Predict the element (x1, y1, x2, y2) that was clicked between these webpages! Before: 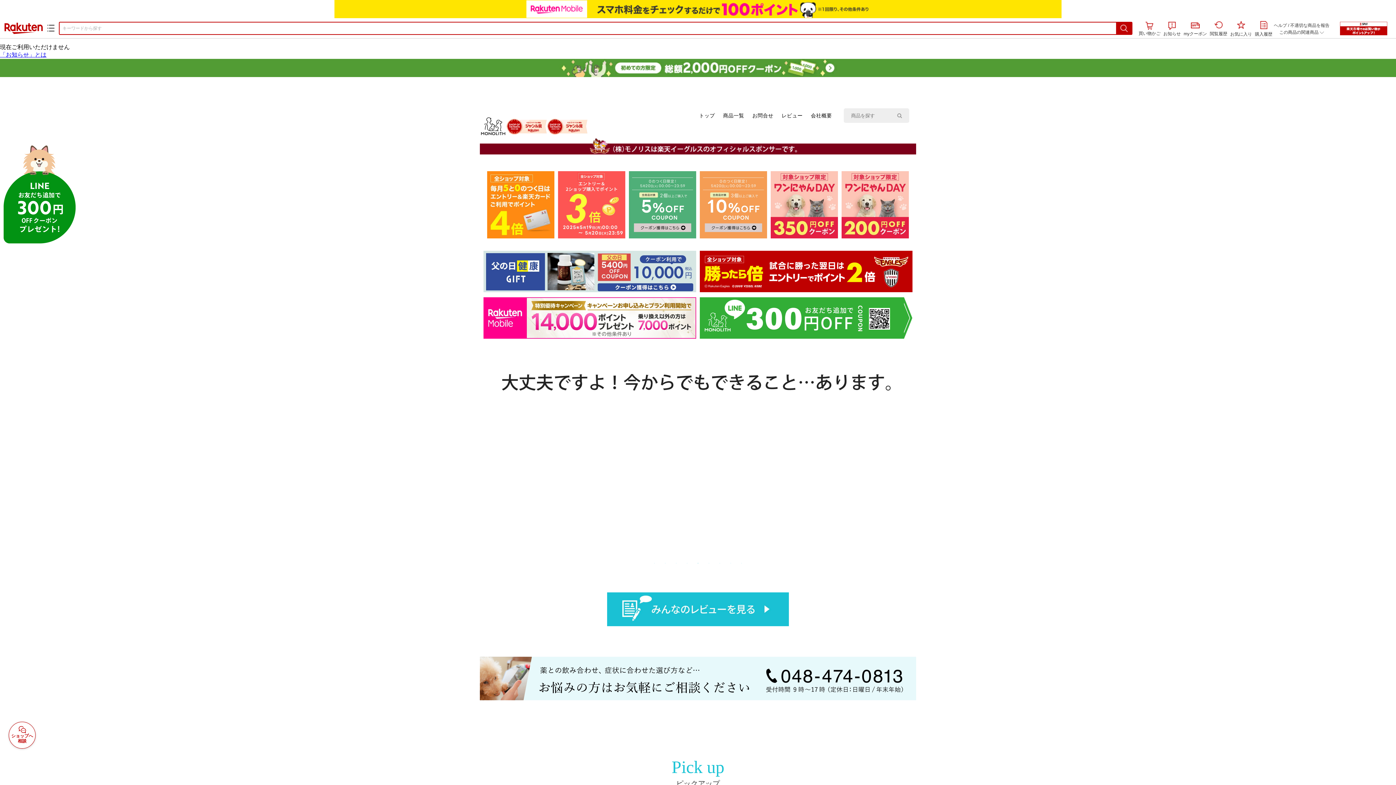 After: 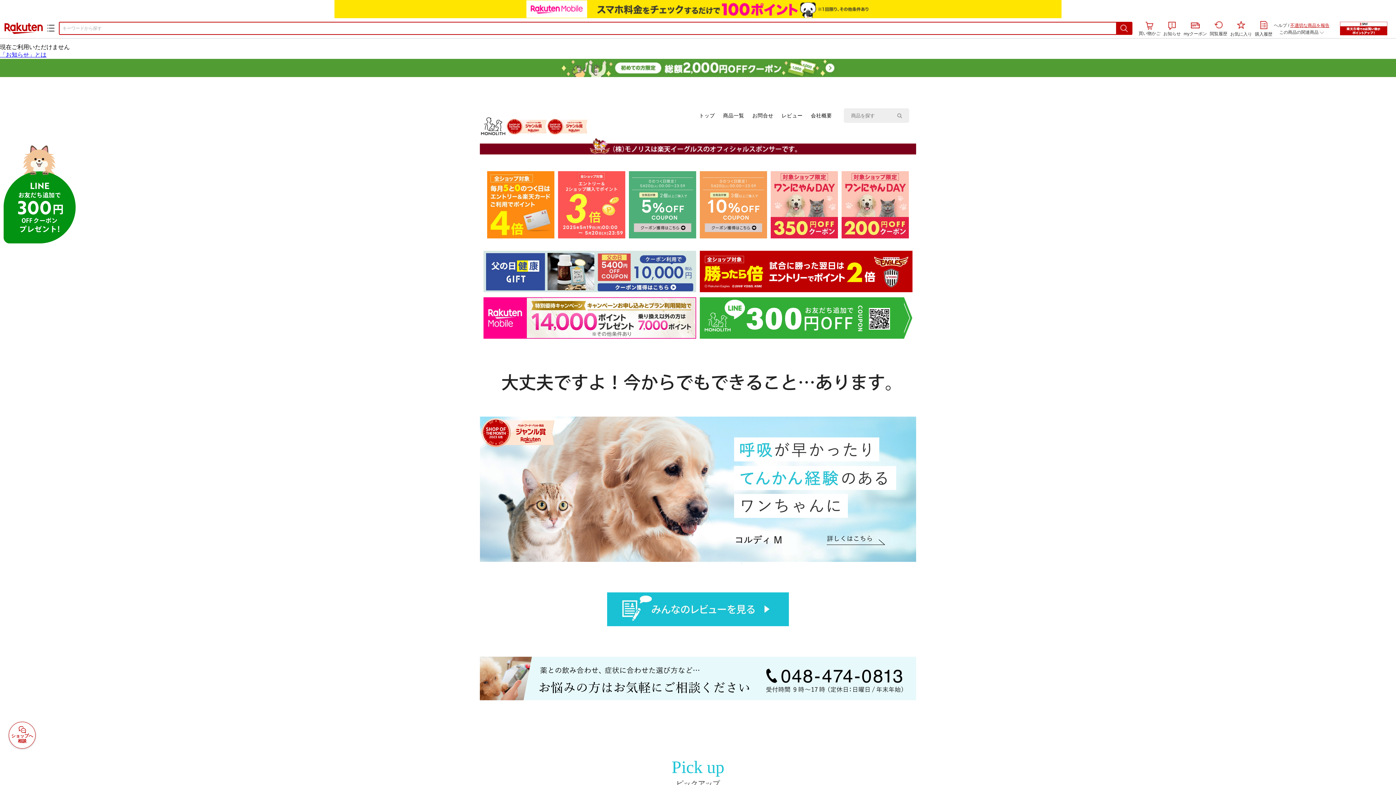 Action: bbox: (1290, 22, 1329, 28) label: 不適切な商品を報告